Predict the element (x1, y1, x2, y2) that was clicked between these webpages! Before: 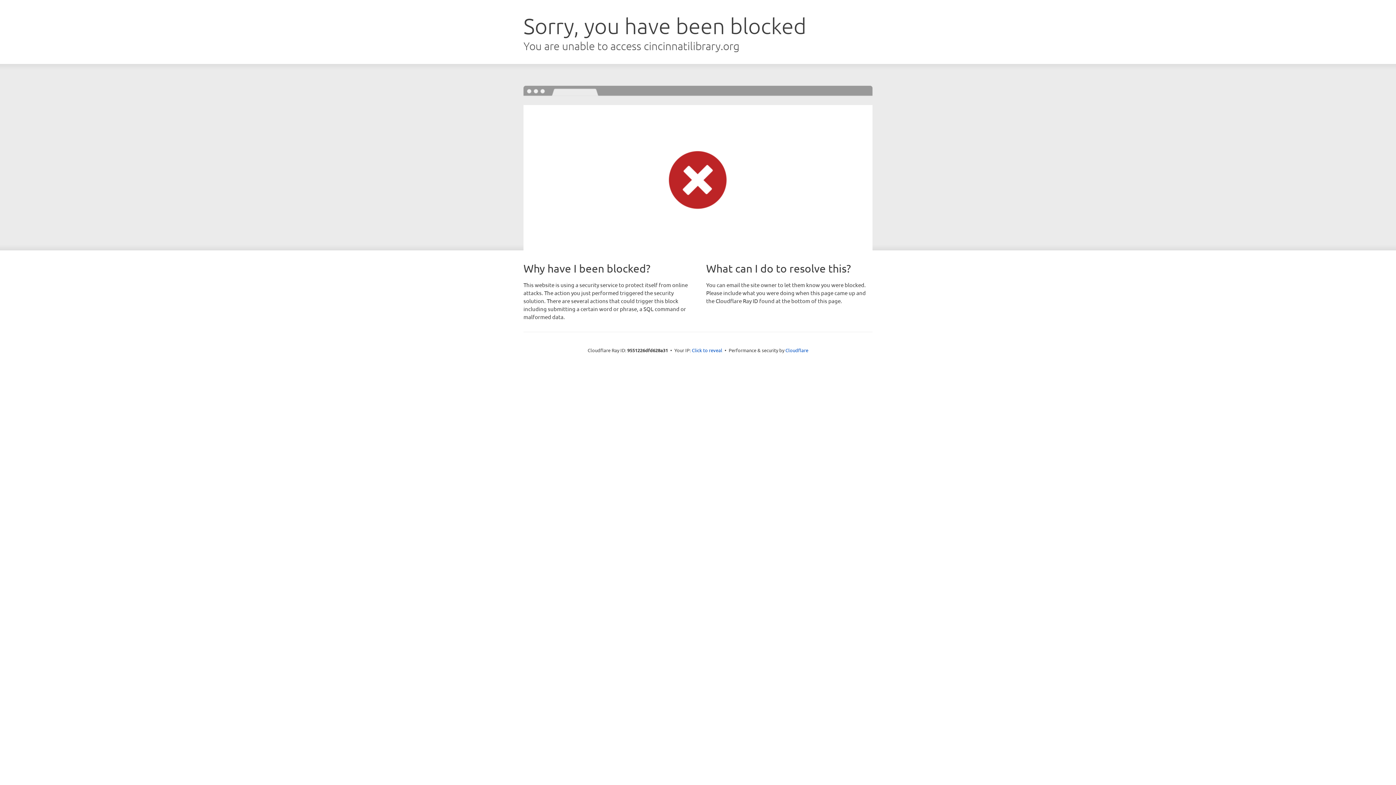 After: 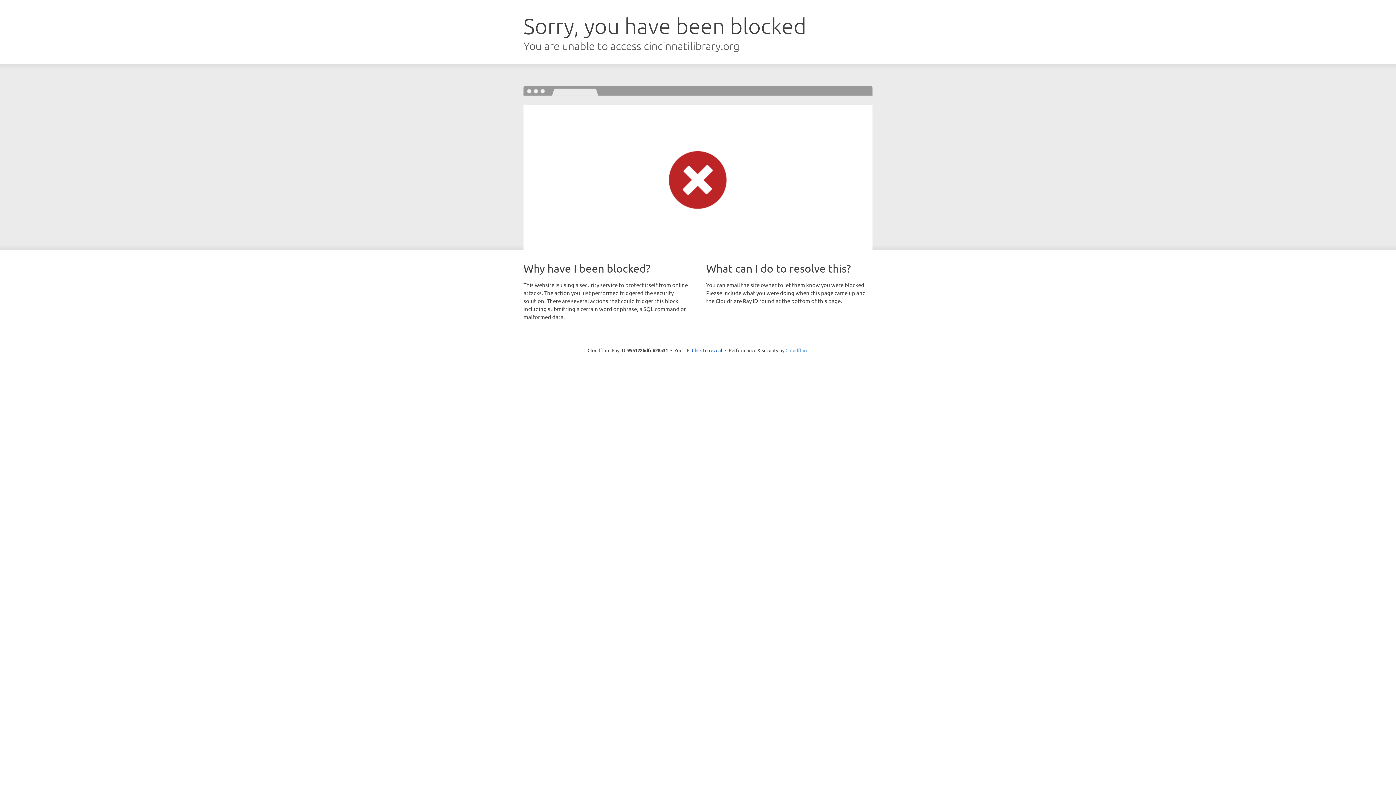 Action: label: Cloudflare bbox: (785, 347, 808, 353)